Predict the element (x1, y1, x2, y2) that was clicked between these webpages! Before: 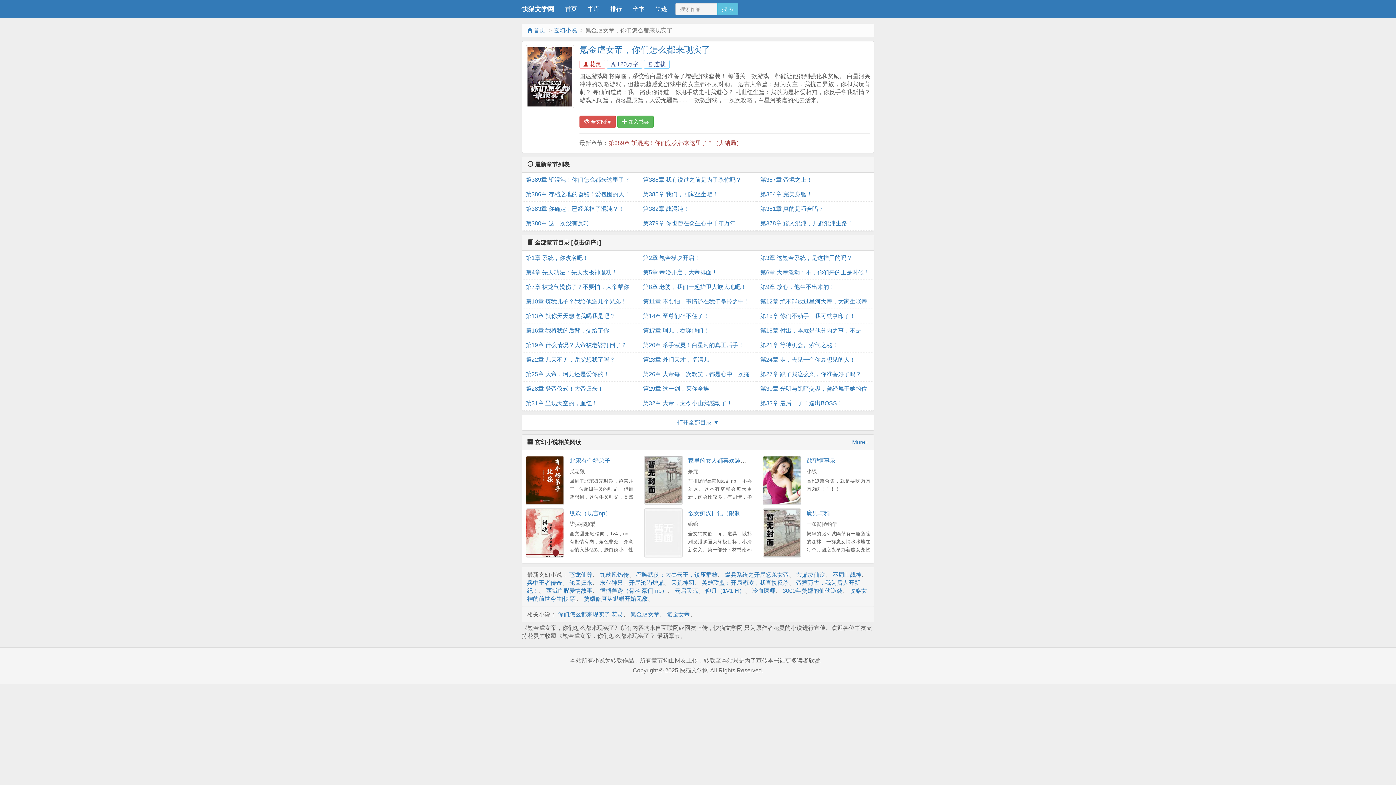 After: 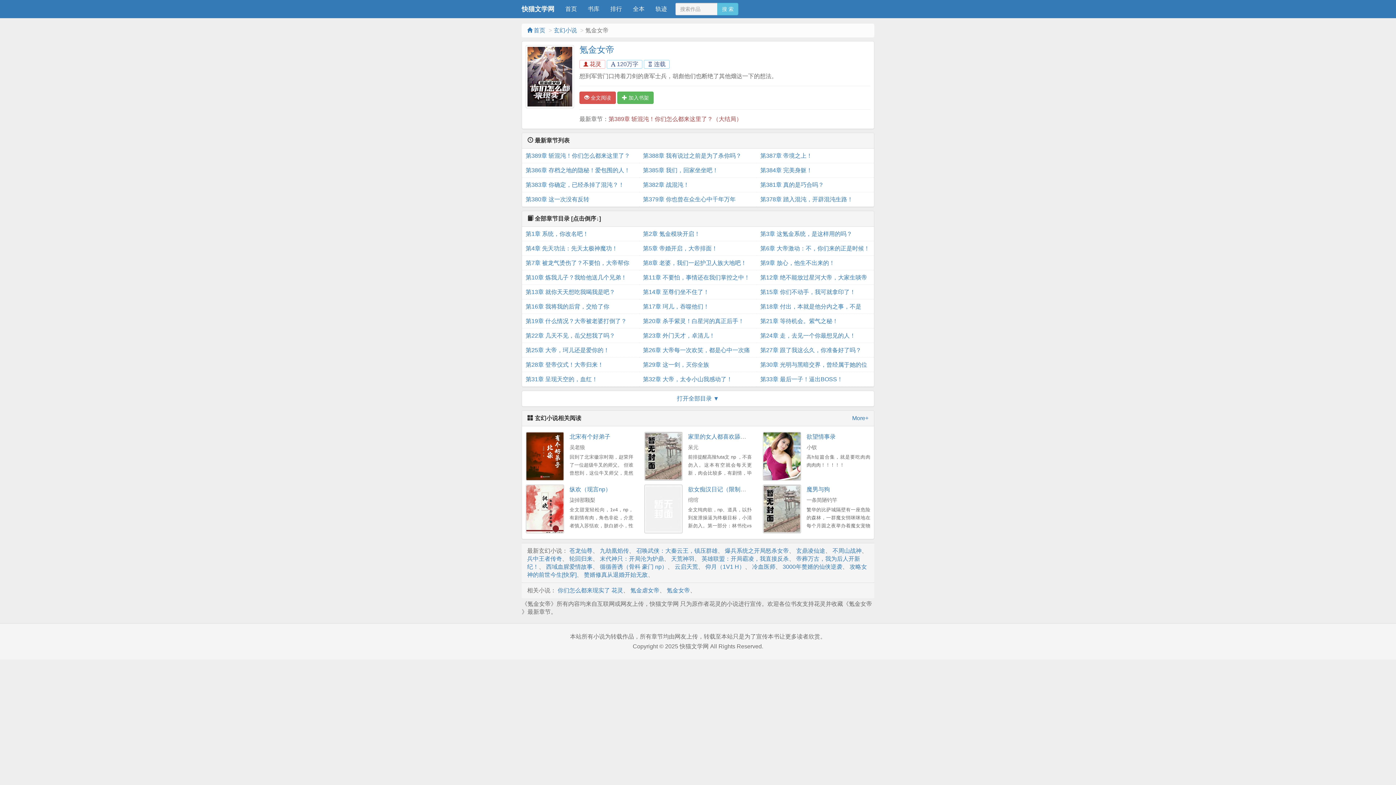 Action: bbox: (666, 611, 690, 617) label: 氪金女帝